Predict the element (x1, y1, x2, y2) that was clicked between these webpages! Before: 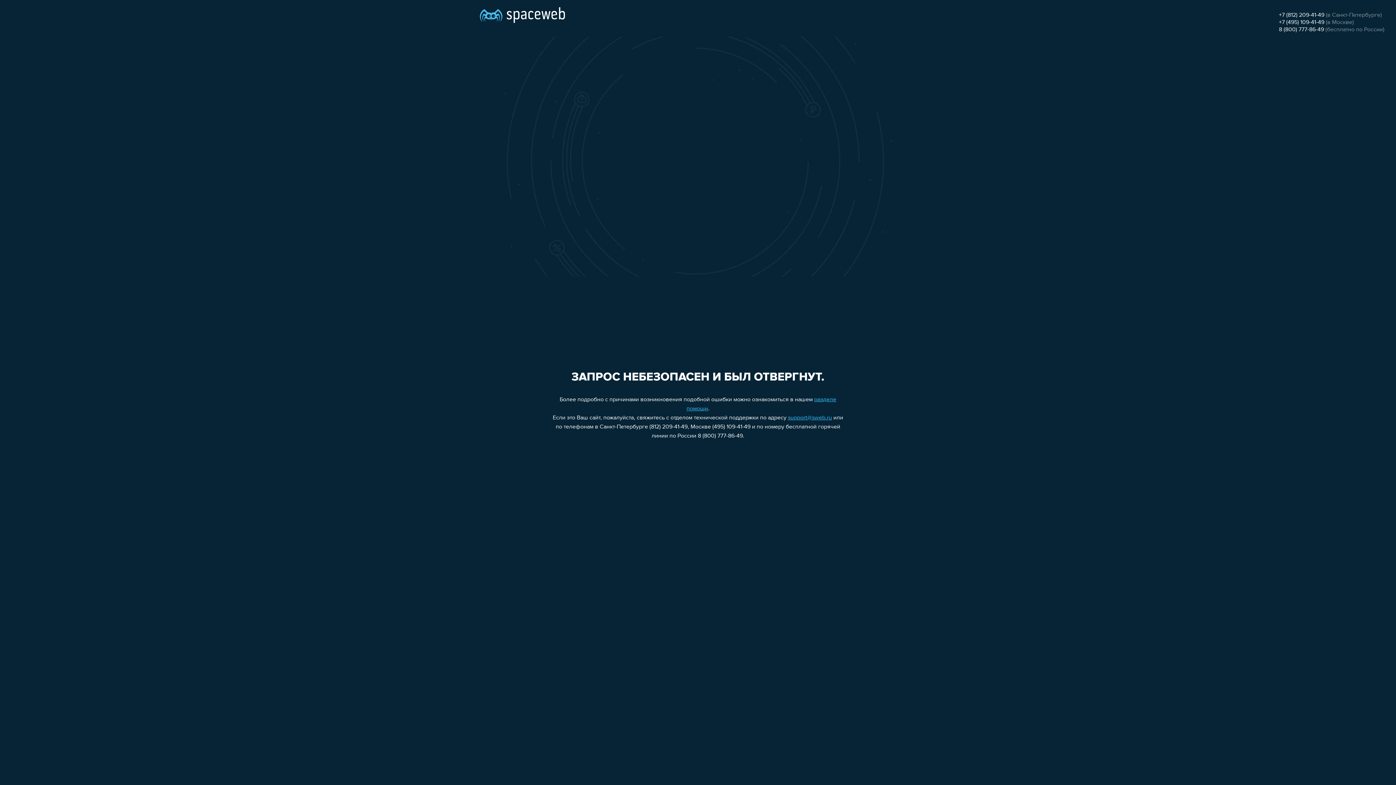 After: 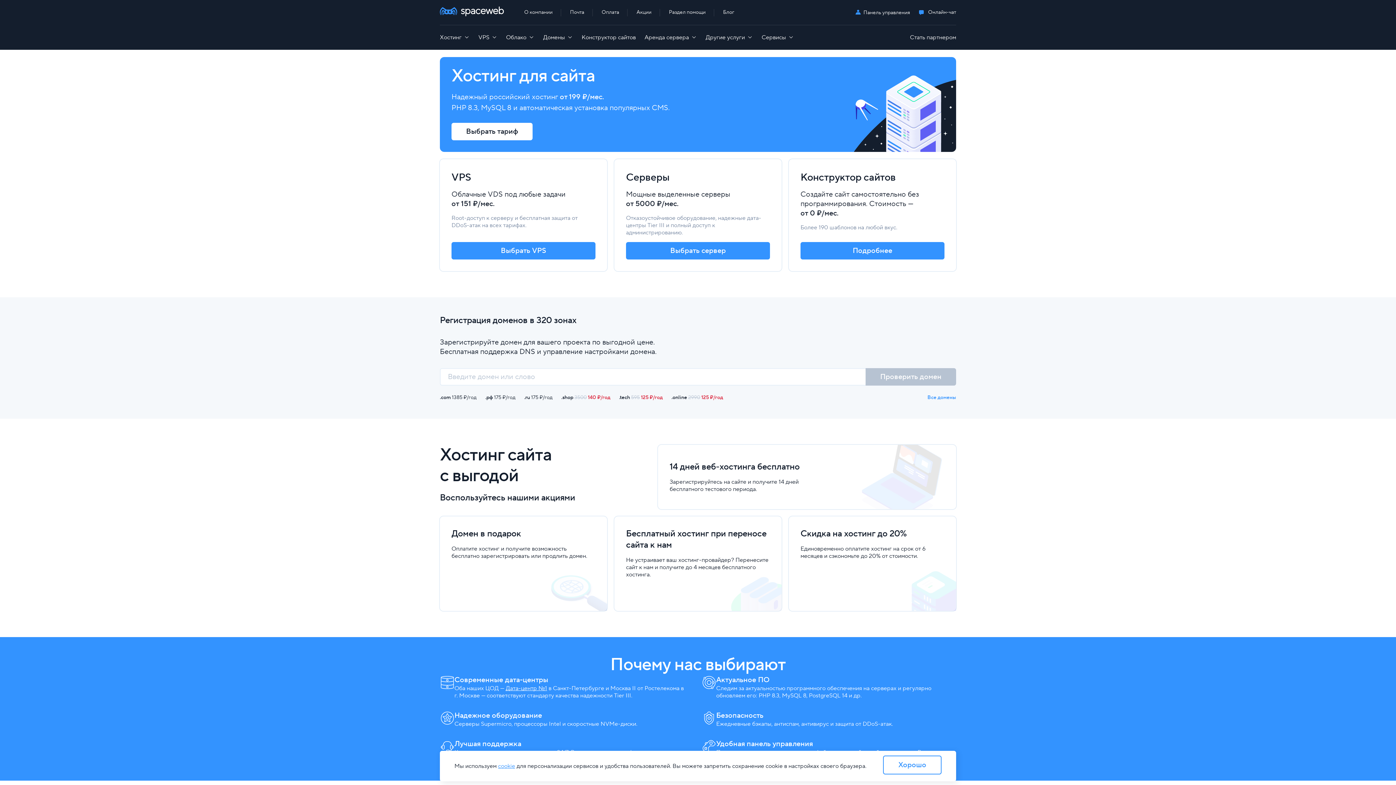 Action: bbox: (480, 0, 565, 25)